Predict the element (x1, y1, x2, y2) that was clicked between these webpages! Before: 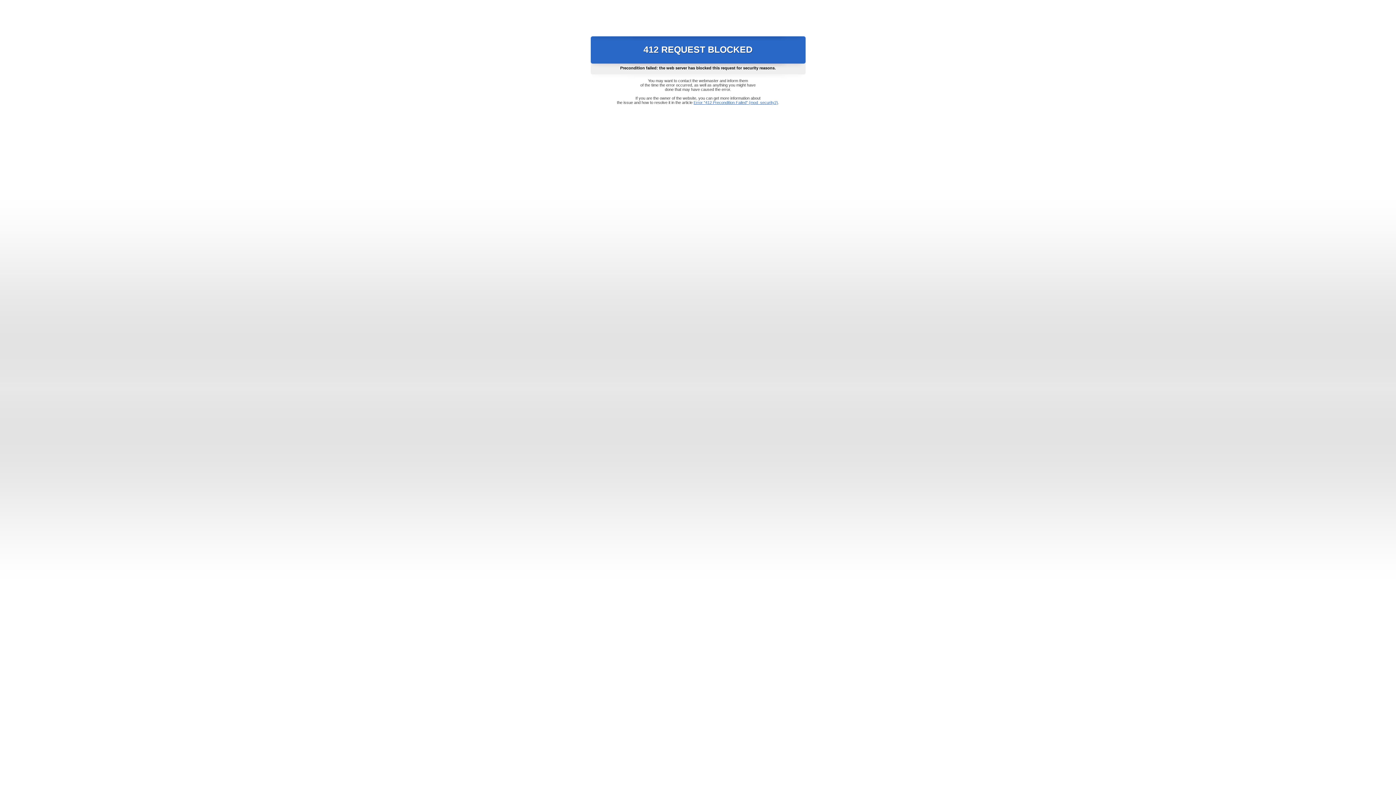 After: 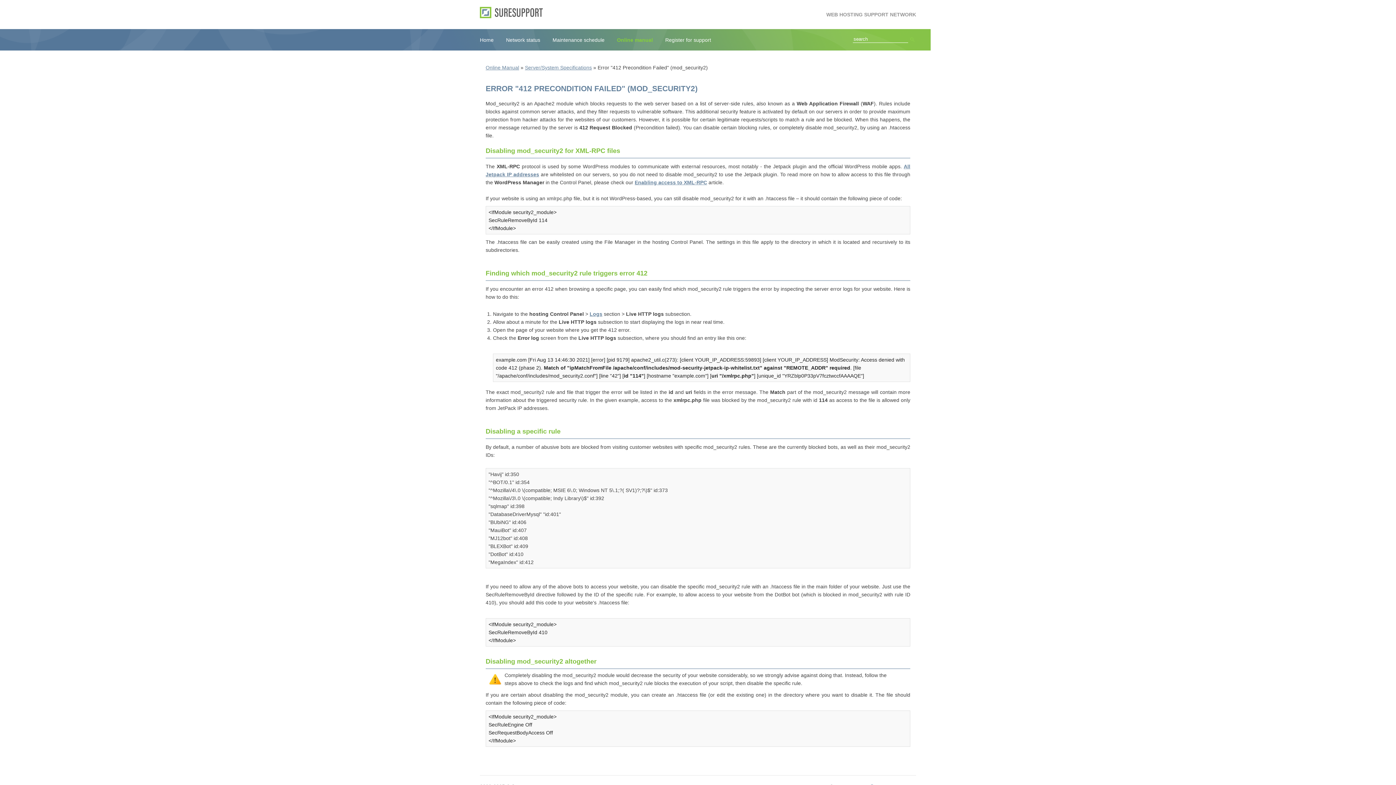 Action: bbox: (693, 100, 778, 104) label: Error "412 Precondition Failed" (mod_security2)